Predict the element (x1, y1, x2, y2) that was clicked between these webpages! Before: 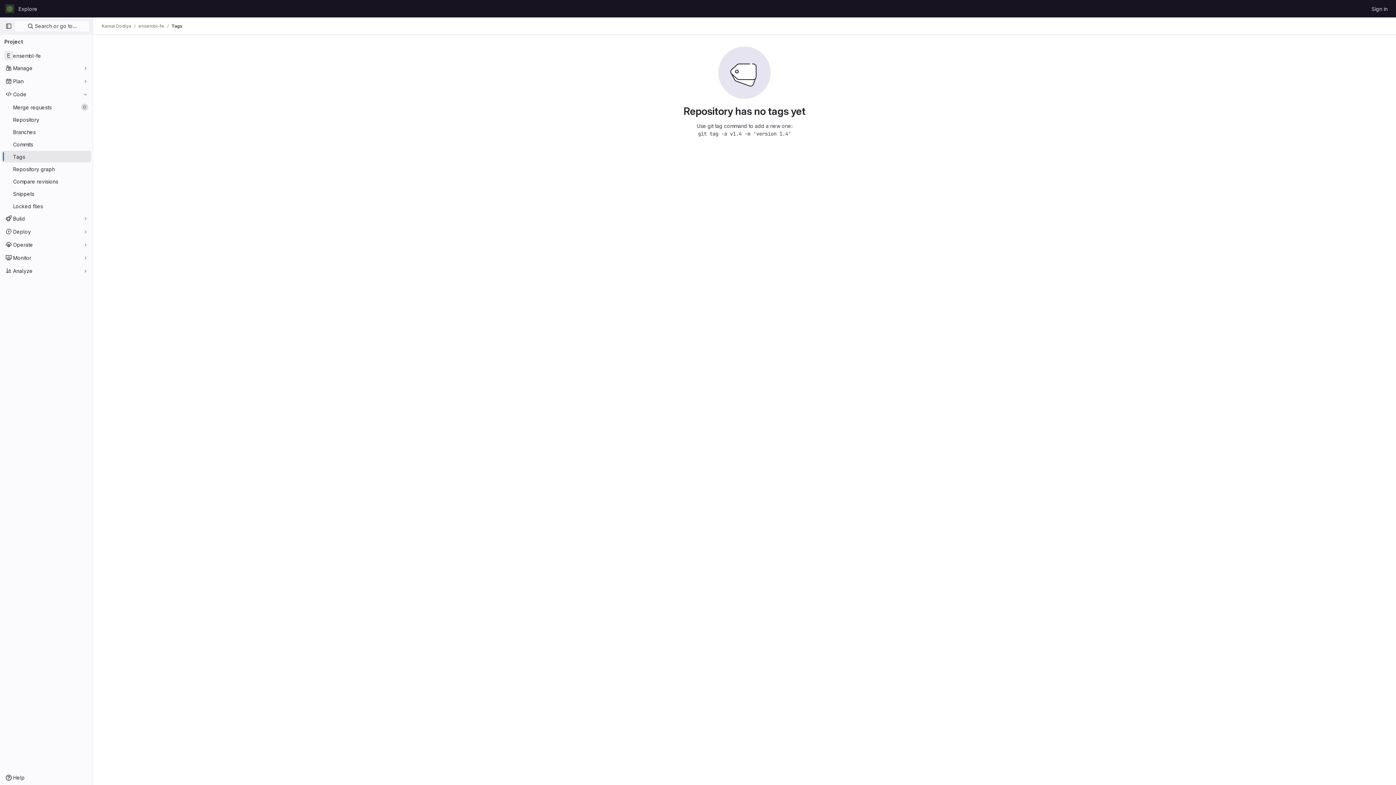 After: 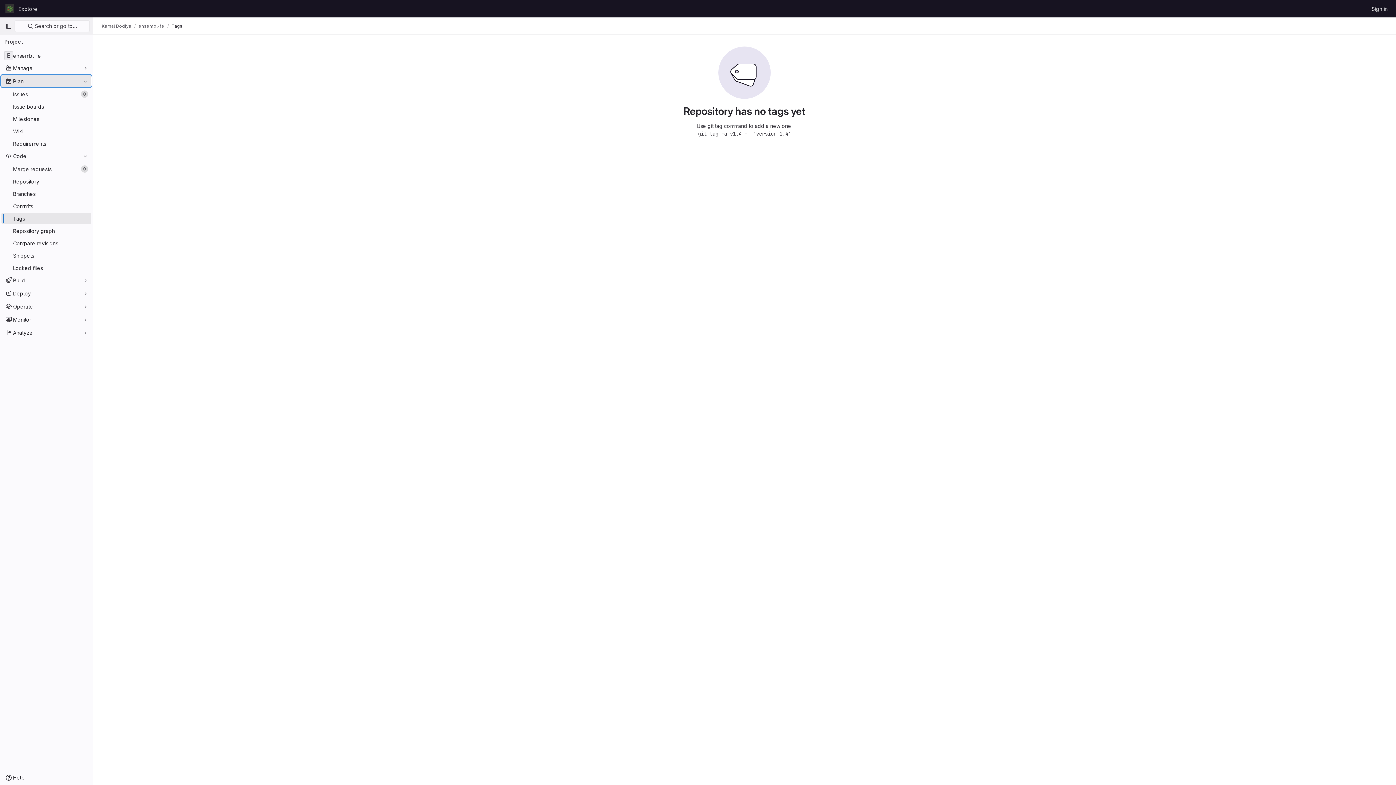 Action: label: Plan bbox: (1, 75, 91, 86)